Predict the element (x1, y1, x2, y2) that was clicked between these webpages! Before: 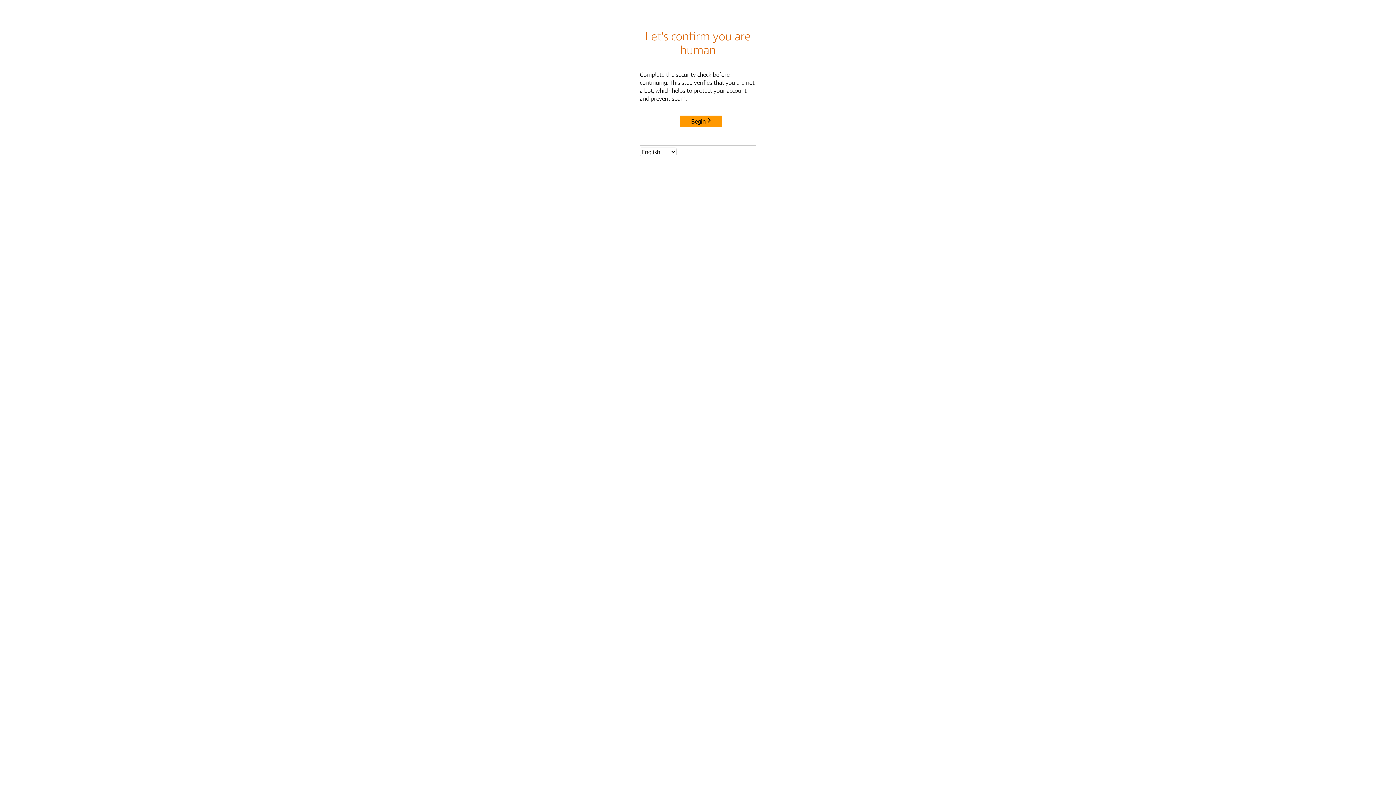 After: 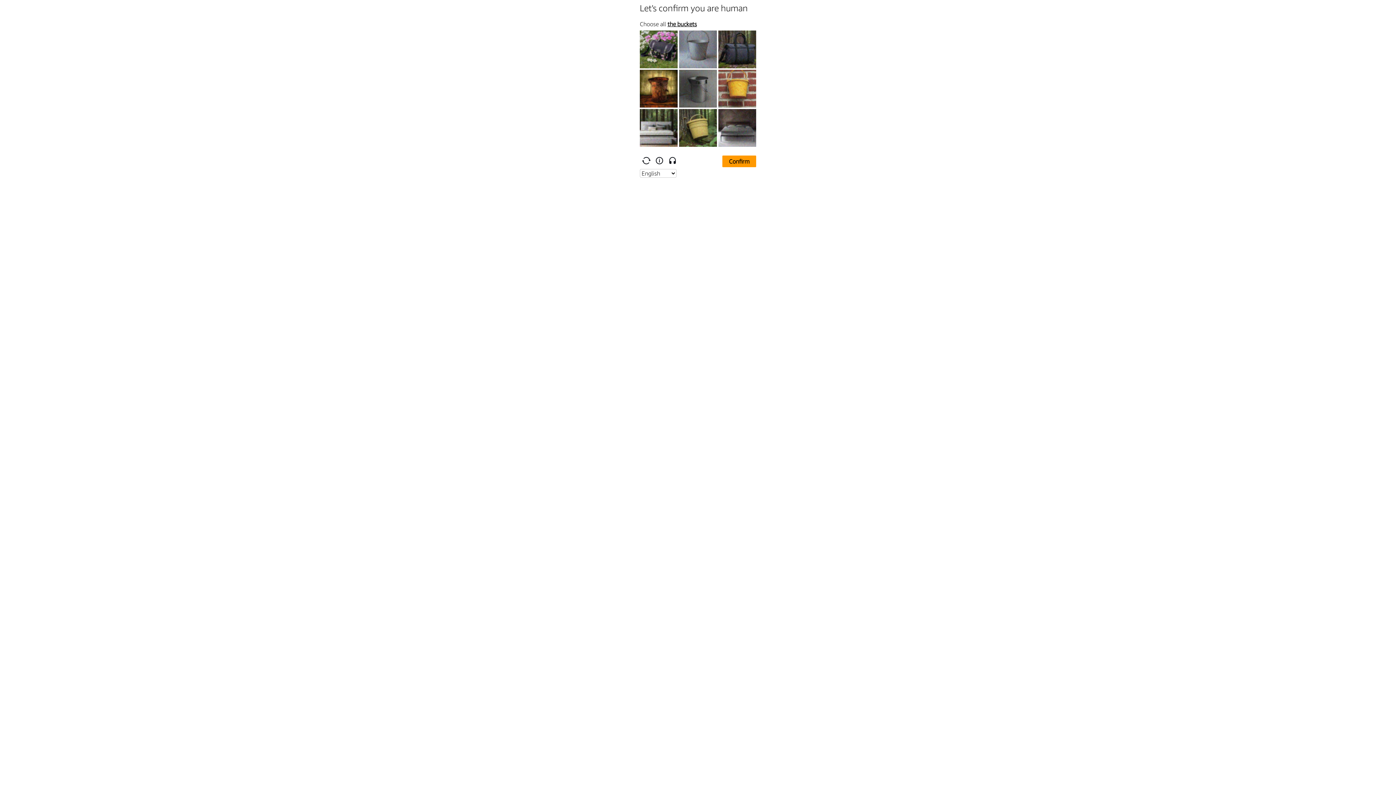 Action: bbox: (680, 115, 722, 127) label: Begin